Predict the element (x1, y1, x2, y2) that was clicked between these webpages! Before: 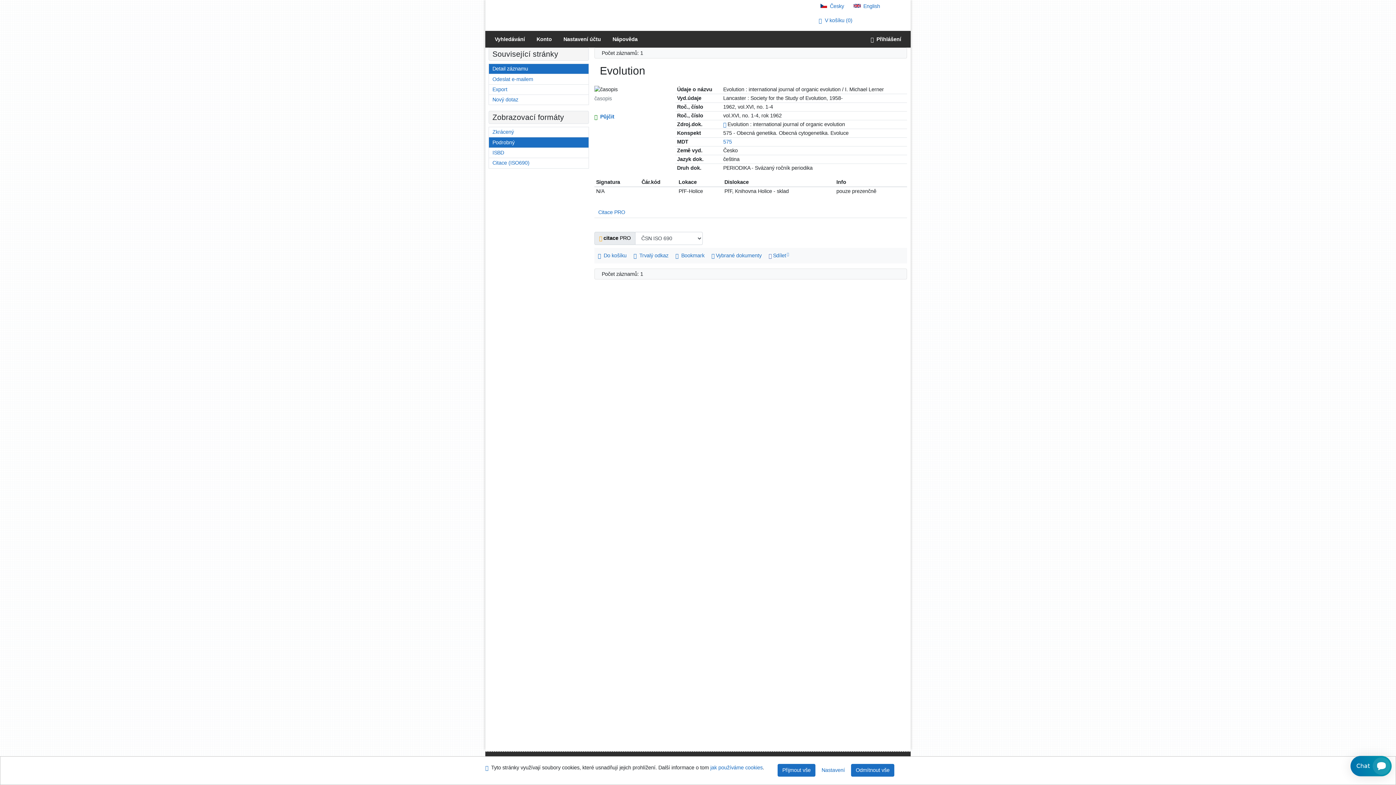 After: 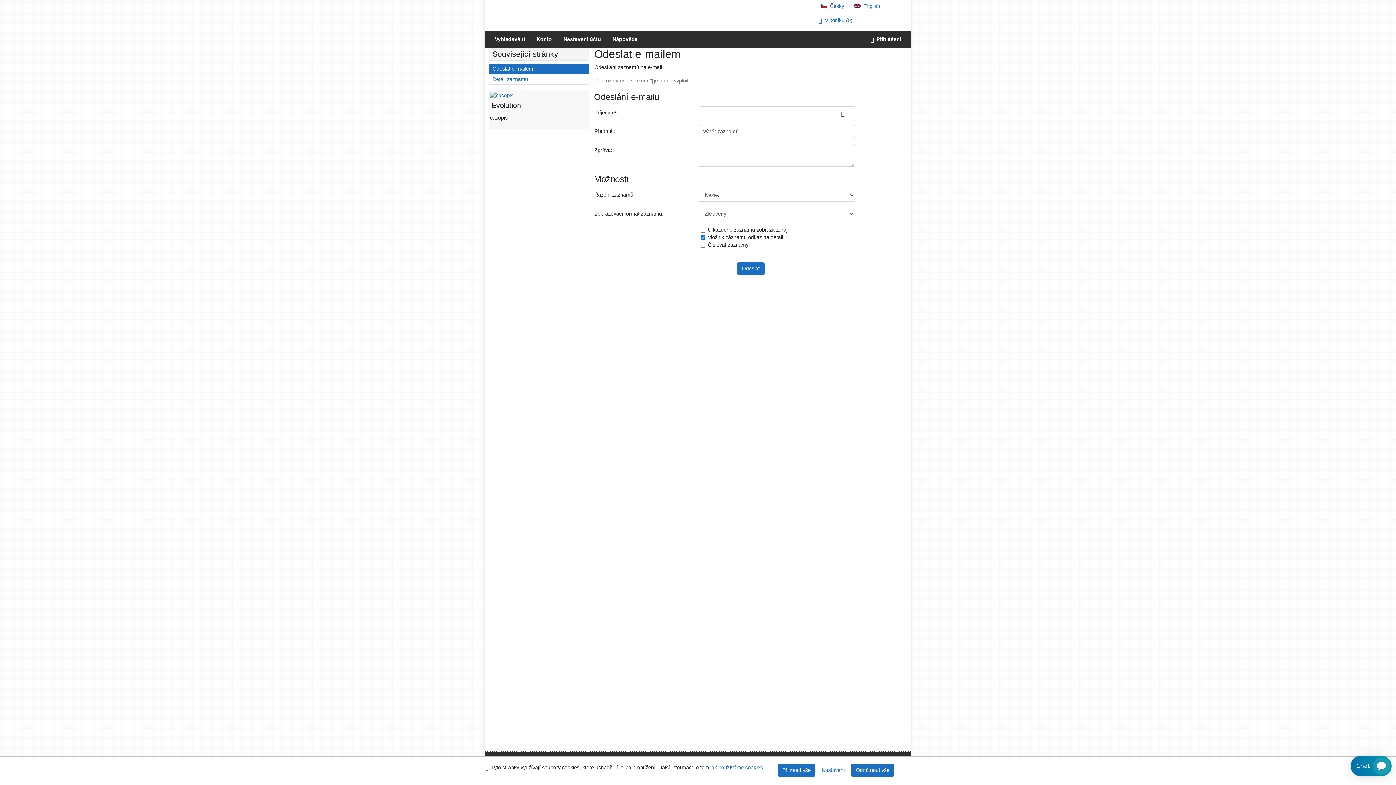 Action: label: Odeslání záznamů na e-mail bbox: (489, 74, 588, 84)